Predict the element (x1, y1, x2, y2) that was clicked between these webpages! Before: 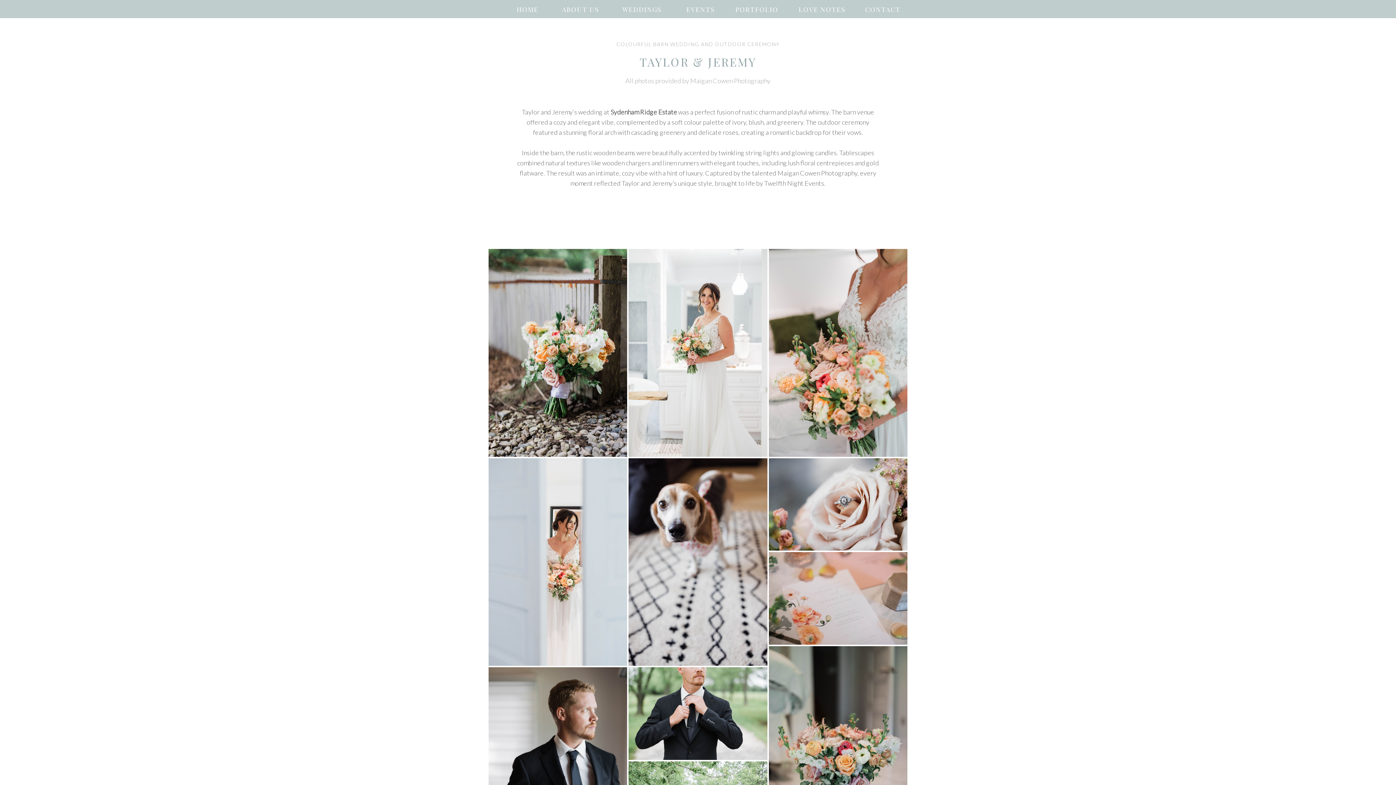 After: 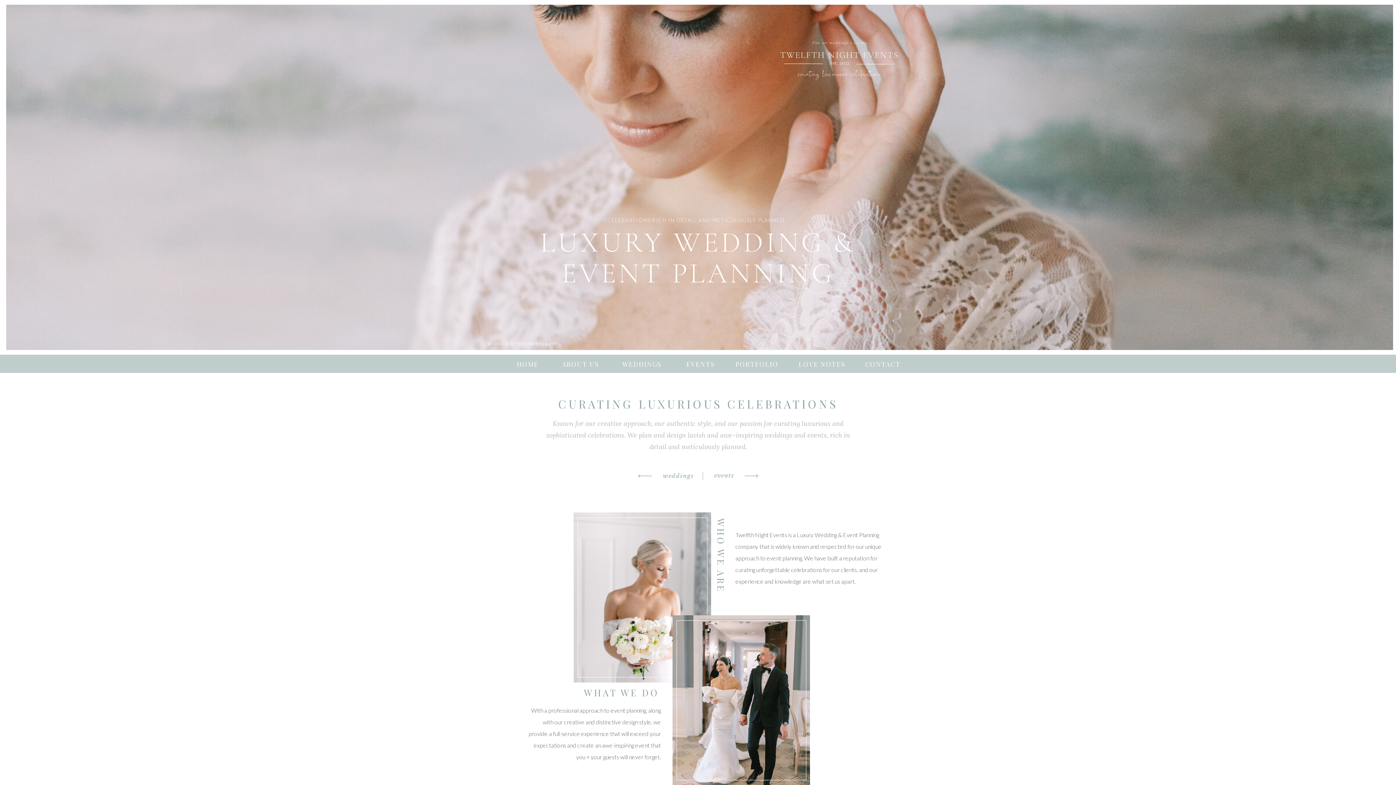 Action: label: LOVE NOTES
 bbox: (795, 4, 849, 13)